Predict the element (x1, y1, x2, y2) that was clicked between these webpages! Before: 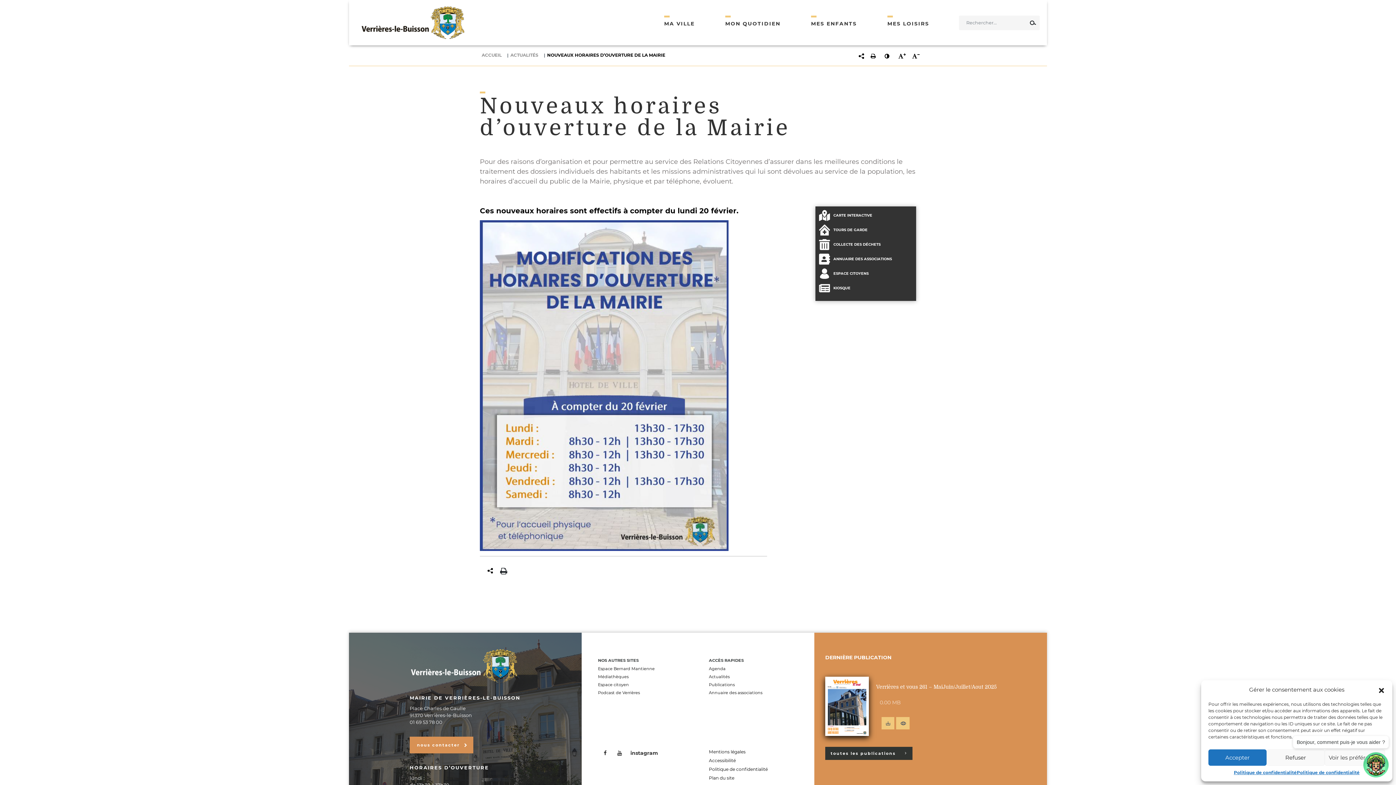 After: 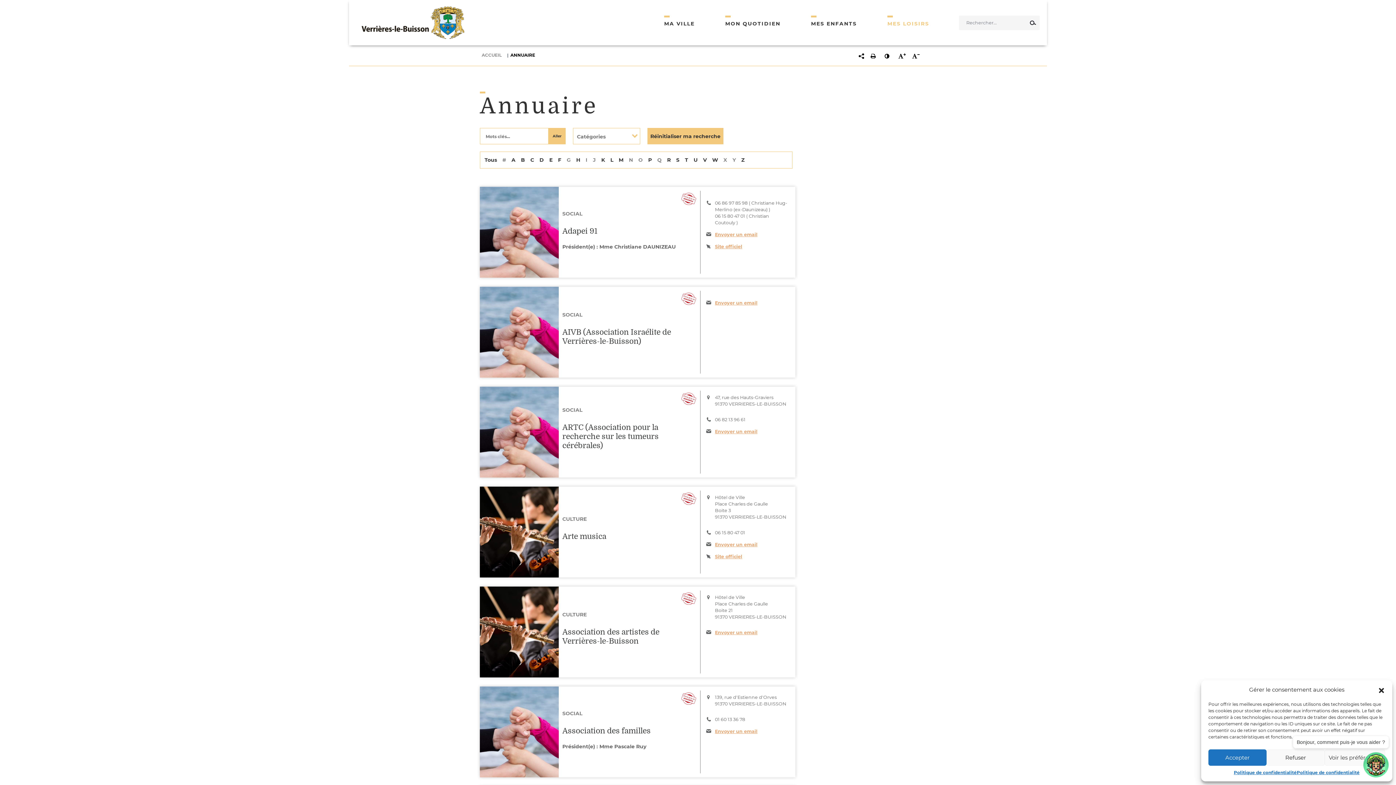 Action: bbox: (815, 251, 916, 266) label: ANNUAIRE DES ASSOCIATIONS